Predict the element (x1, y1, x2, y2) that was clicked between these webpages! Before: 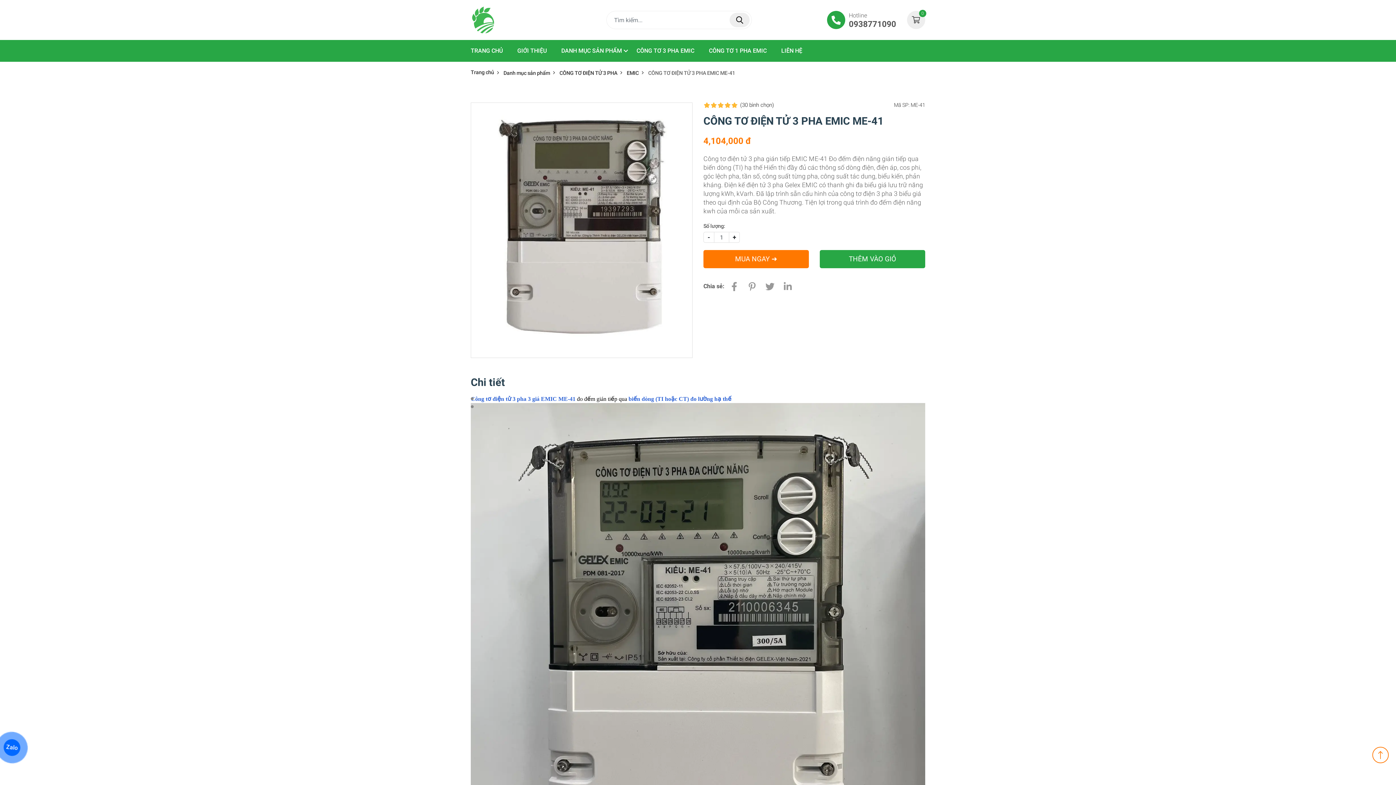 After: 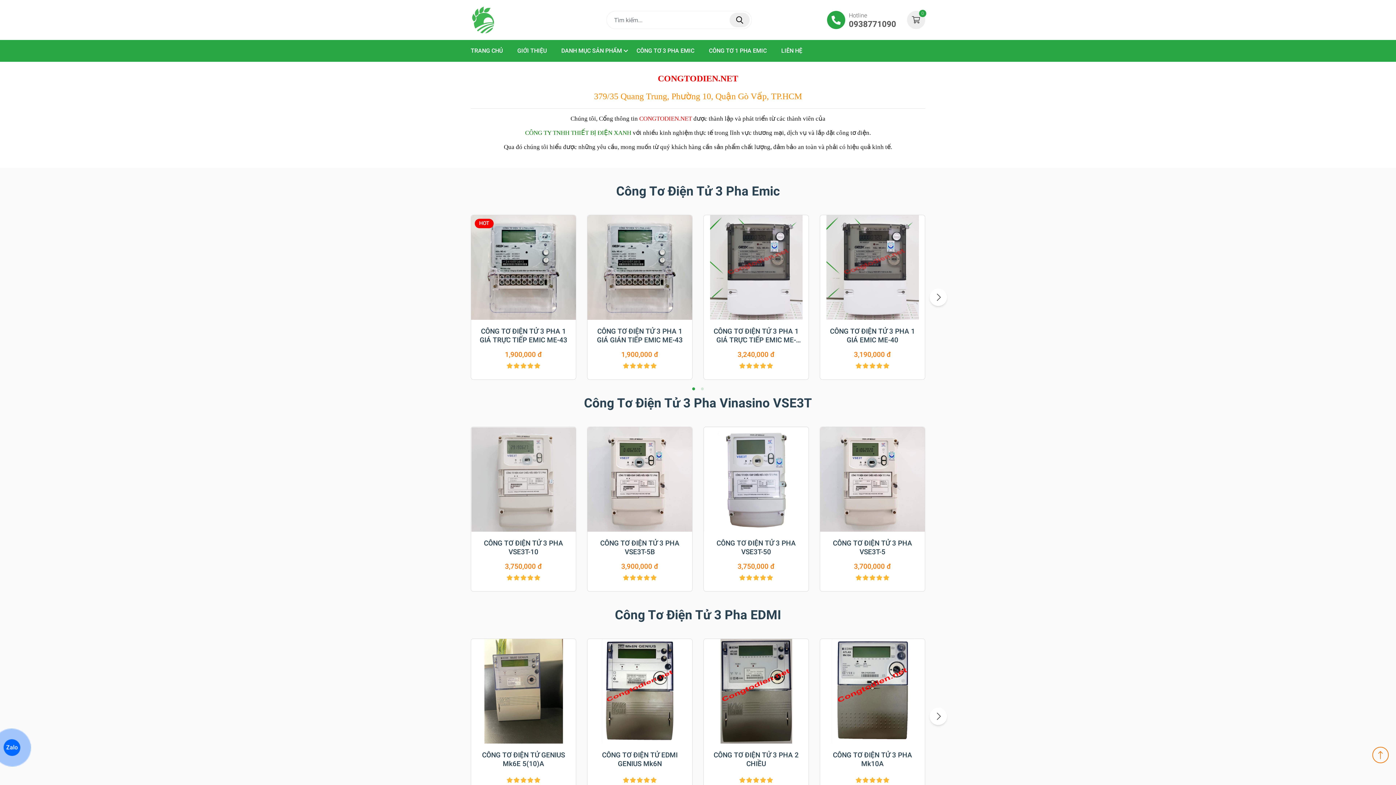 Action: bbox: (470, 40, 510, 61) label: TRANG CHỦ